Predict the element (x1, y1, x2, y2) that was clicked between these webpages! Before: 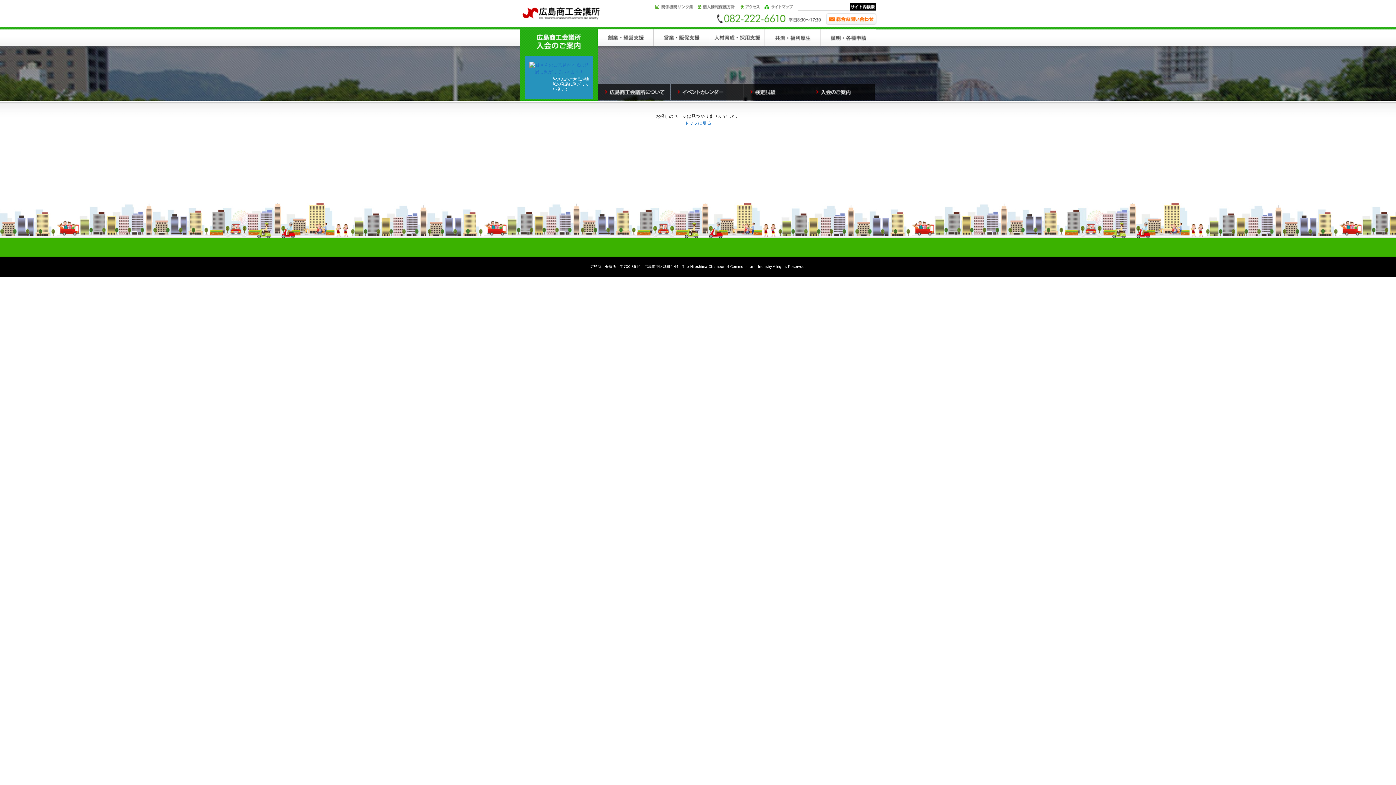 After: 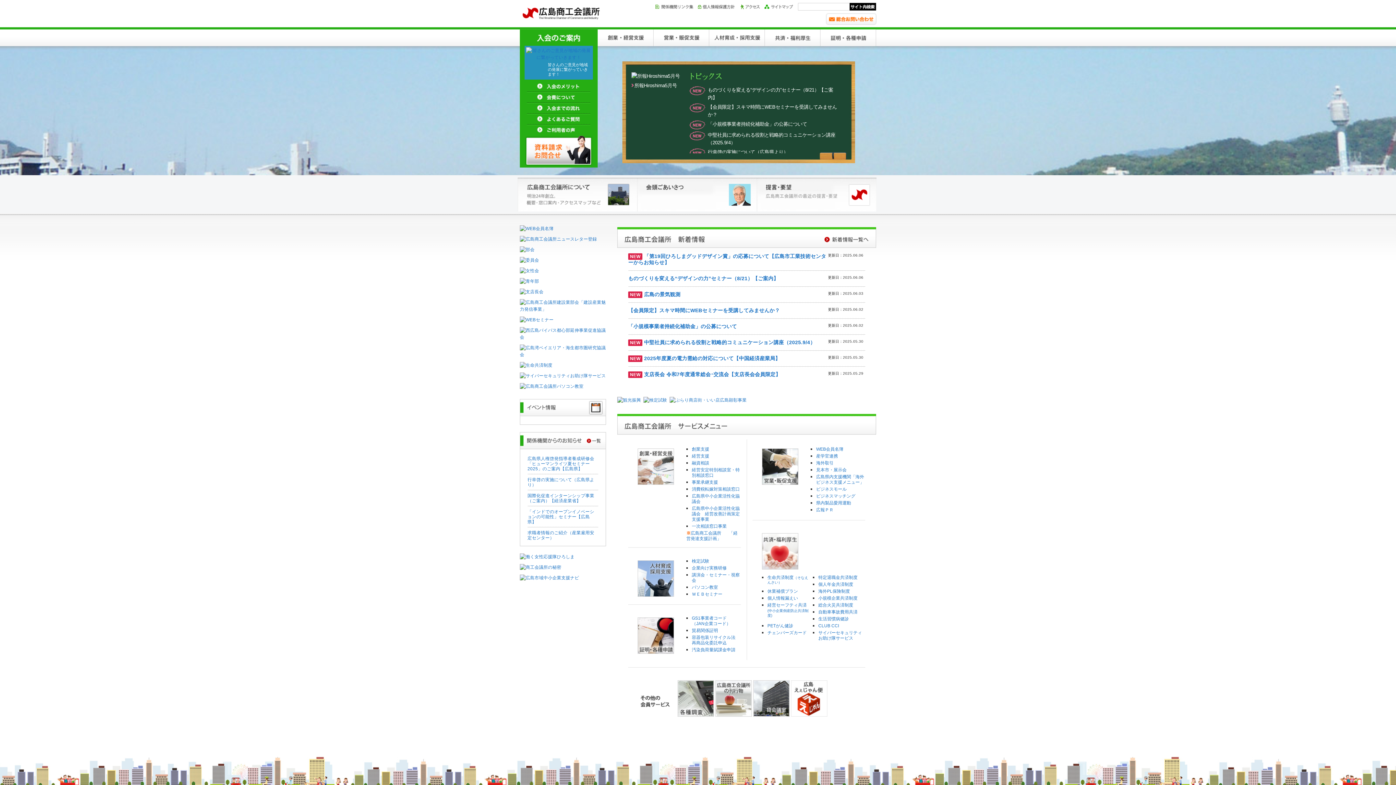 Action: bbox: (522, 8, 600, 13)